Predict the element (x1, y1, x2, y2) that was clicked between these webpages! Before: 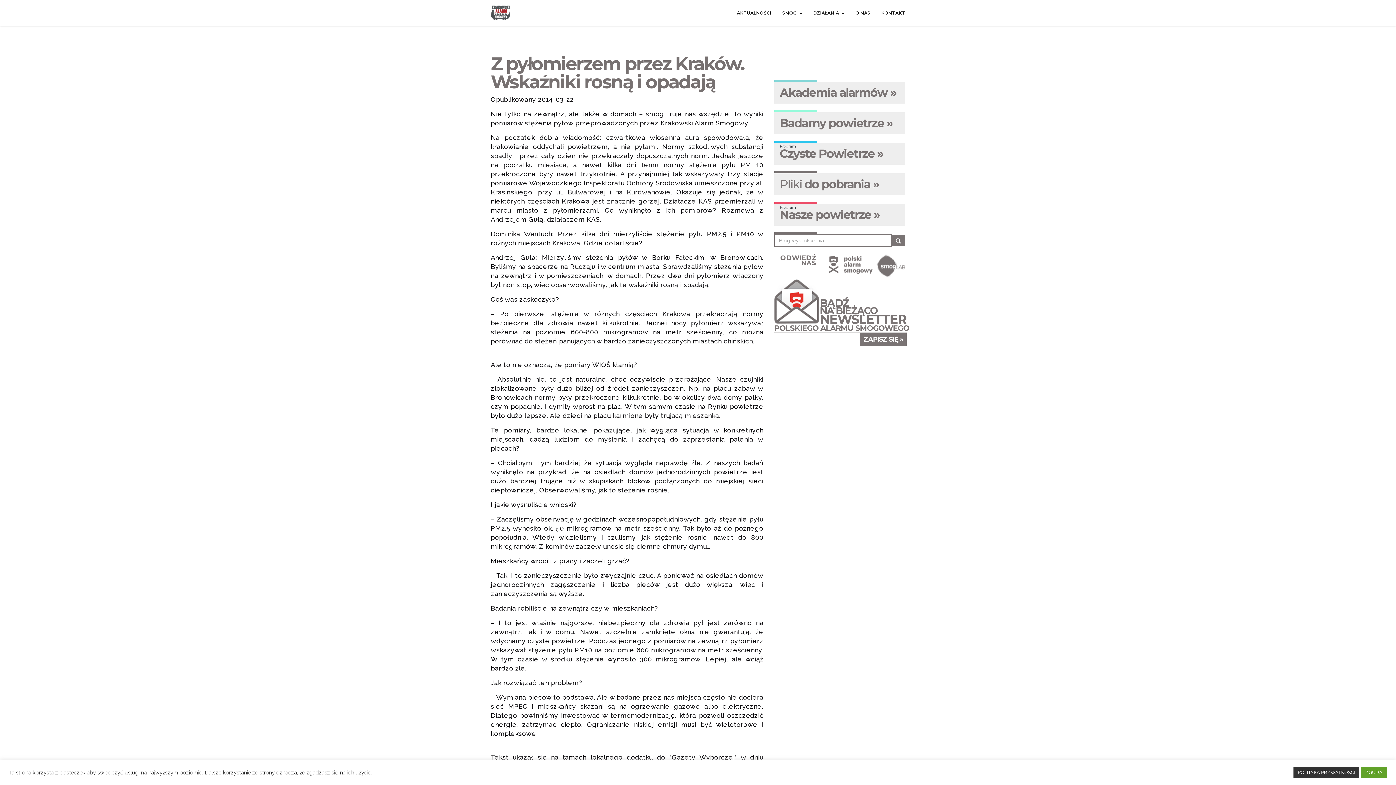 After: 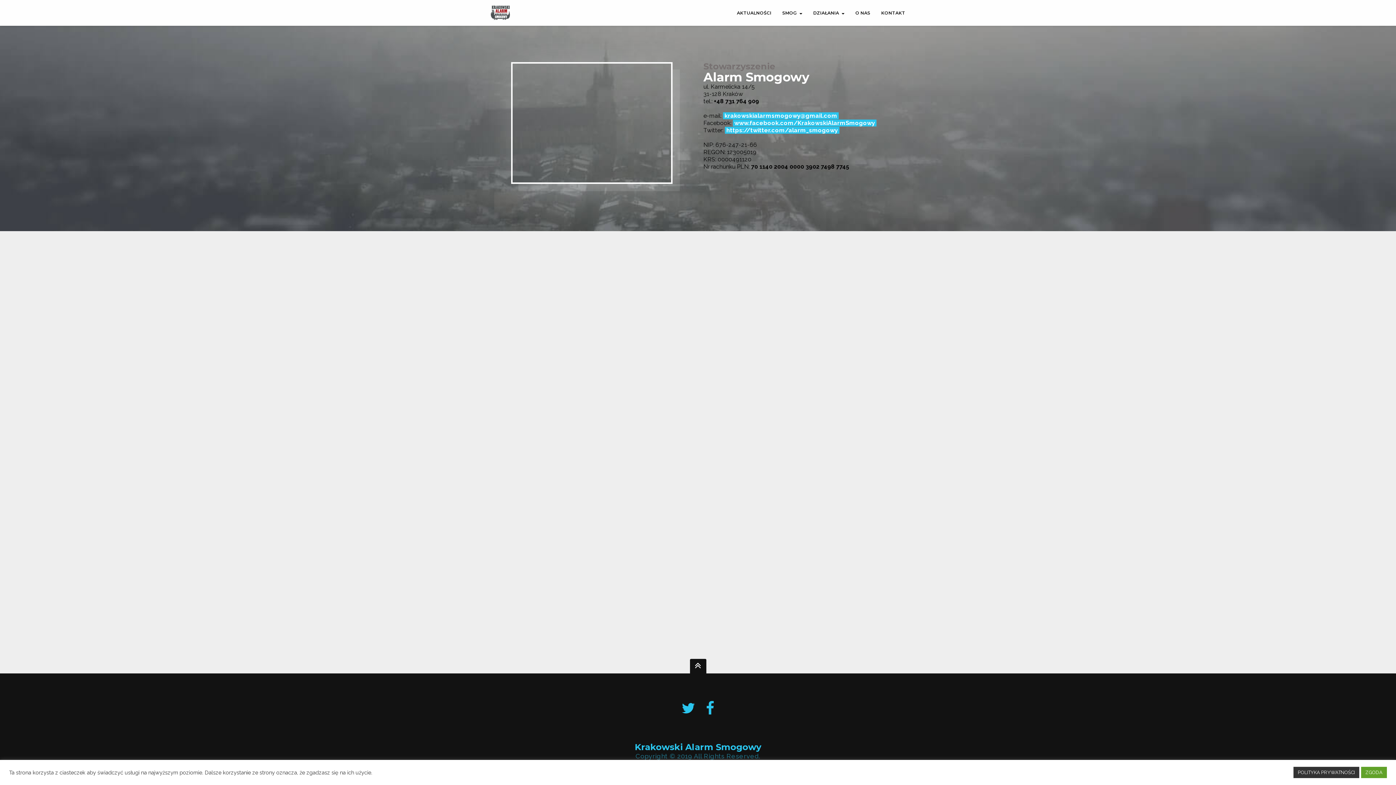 Action: bbox: (876, 5, 910, 20) label: KONTAKT